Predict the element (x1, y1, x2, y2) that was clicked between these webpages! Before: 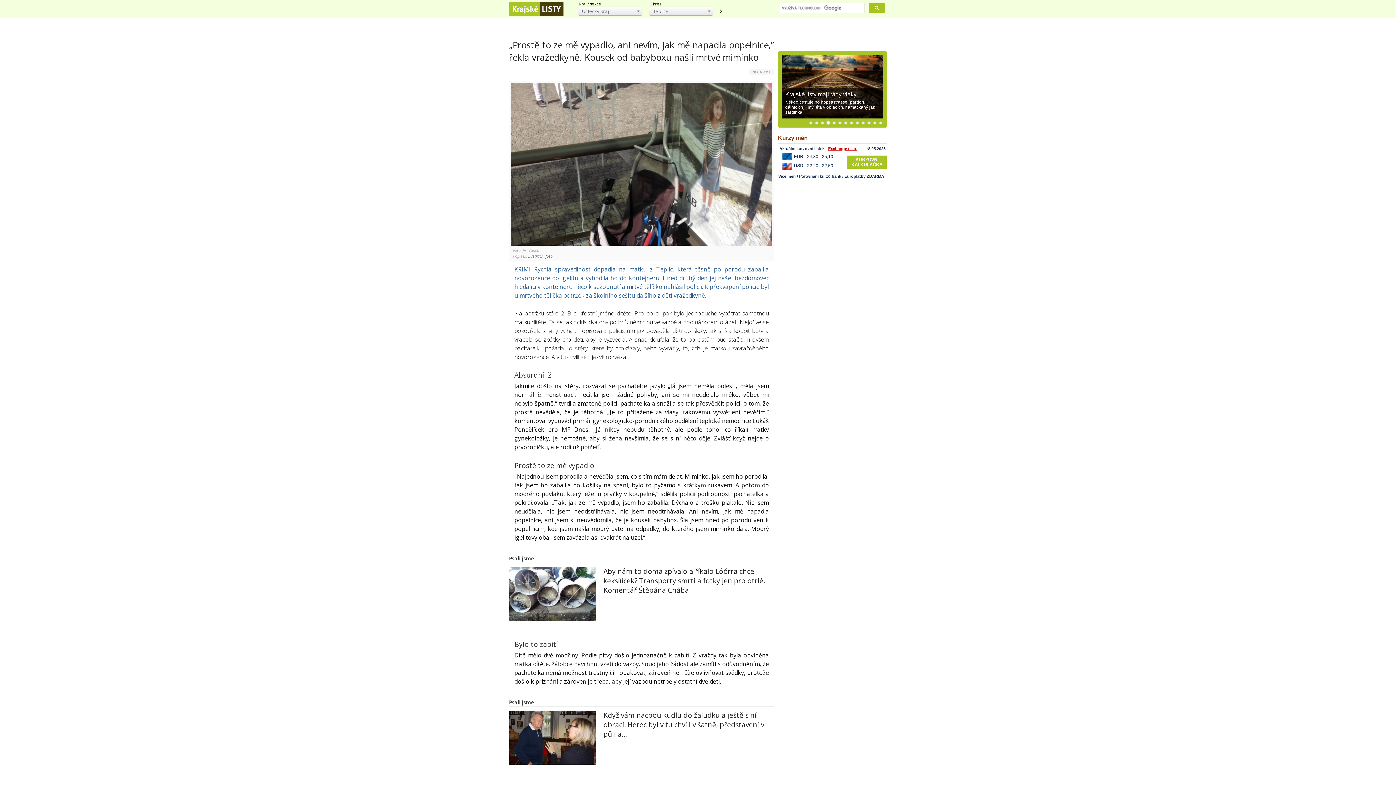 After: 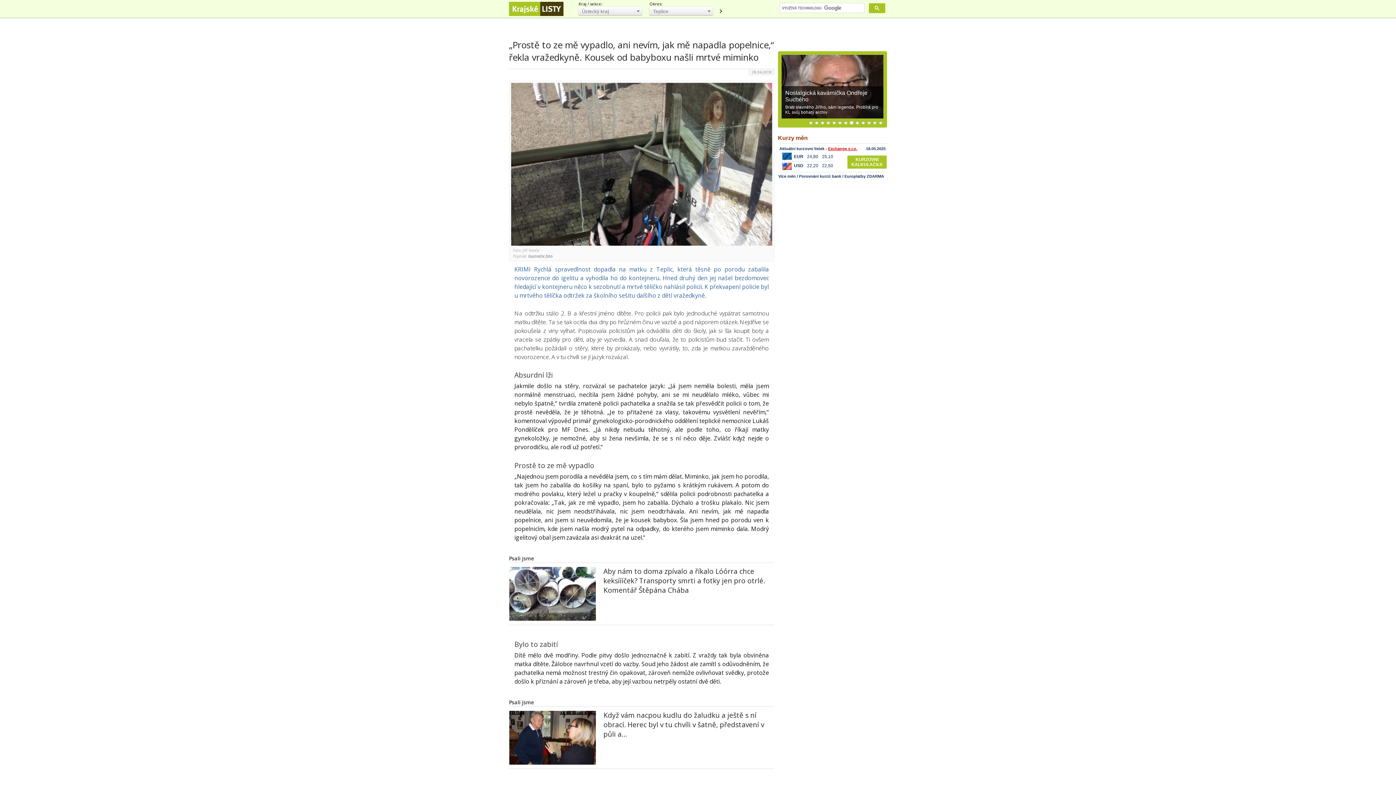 Action: label: 5 bbox: (832, 121, 836, 125)